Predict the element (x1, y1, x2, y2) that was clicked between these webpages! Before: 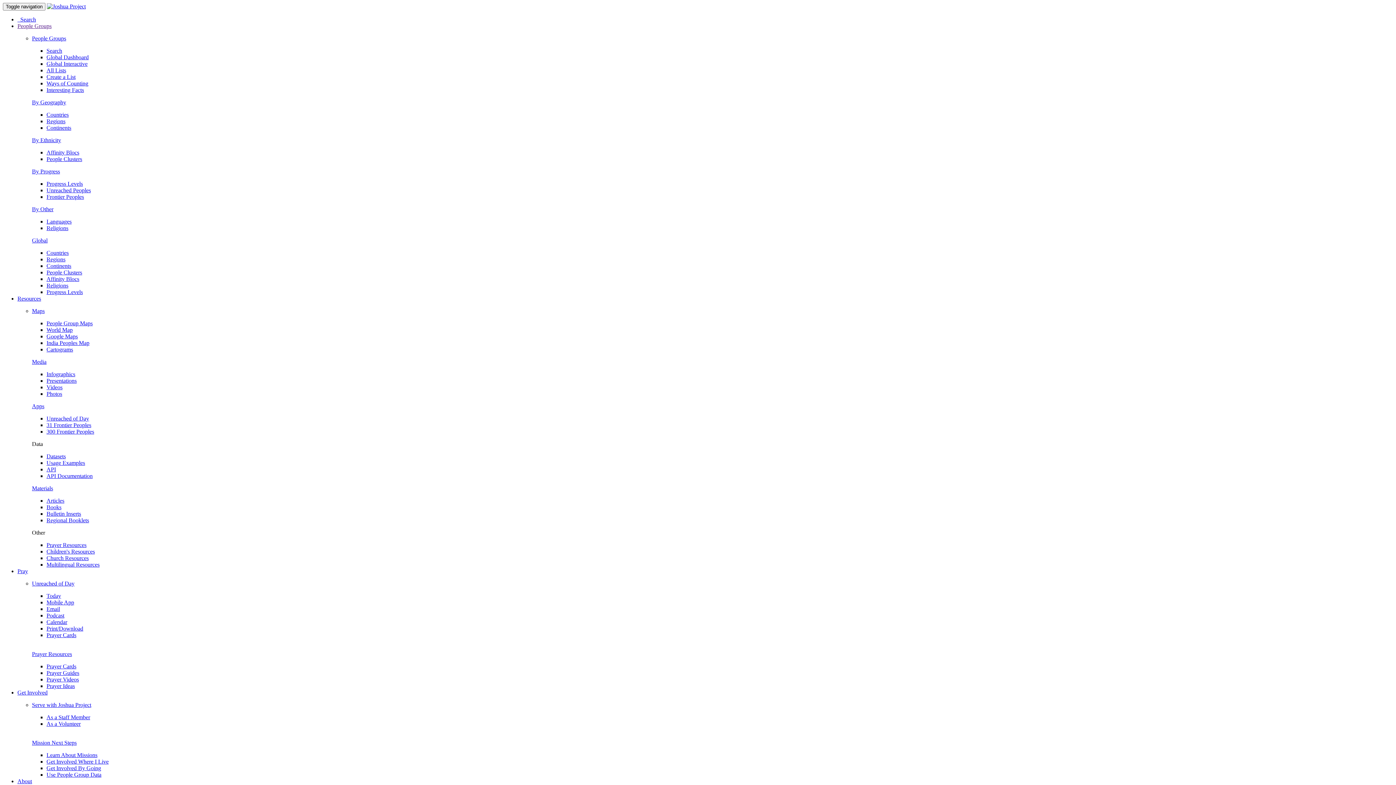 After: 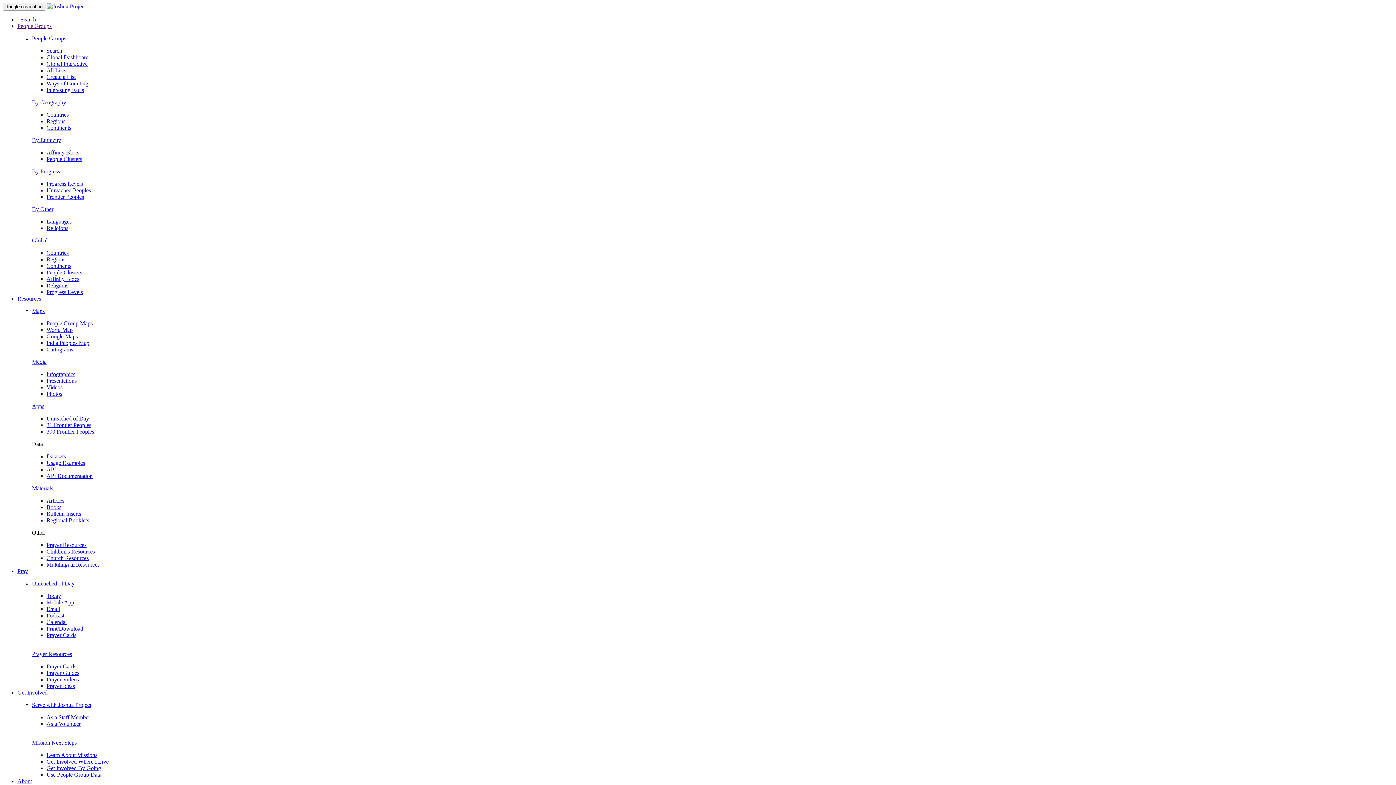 Action: label: World Map bbox: (46, 326, 72, 333)